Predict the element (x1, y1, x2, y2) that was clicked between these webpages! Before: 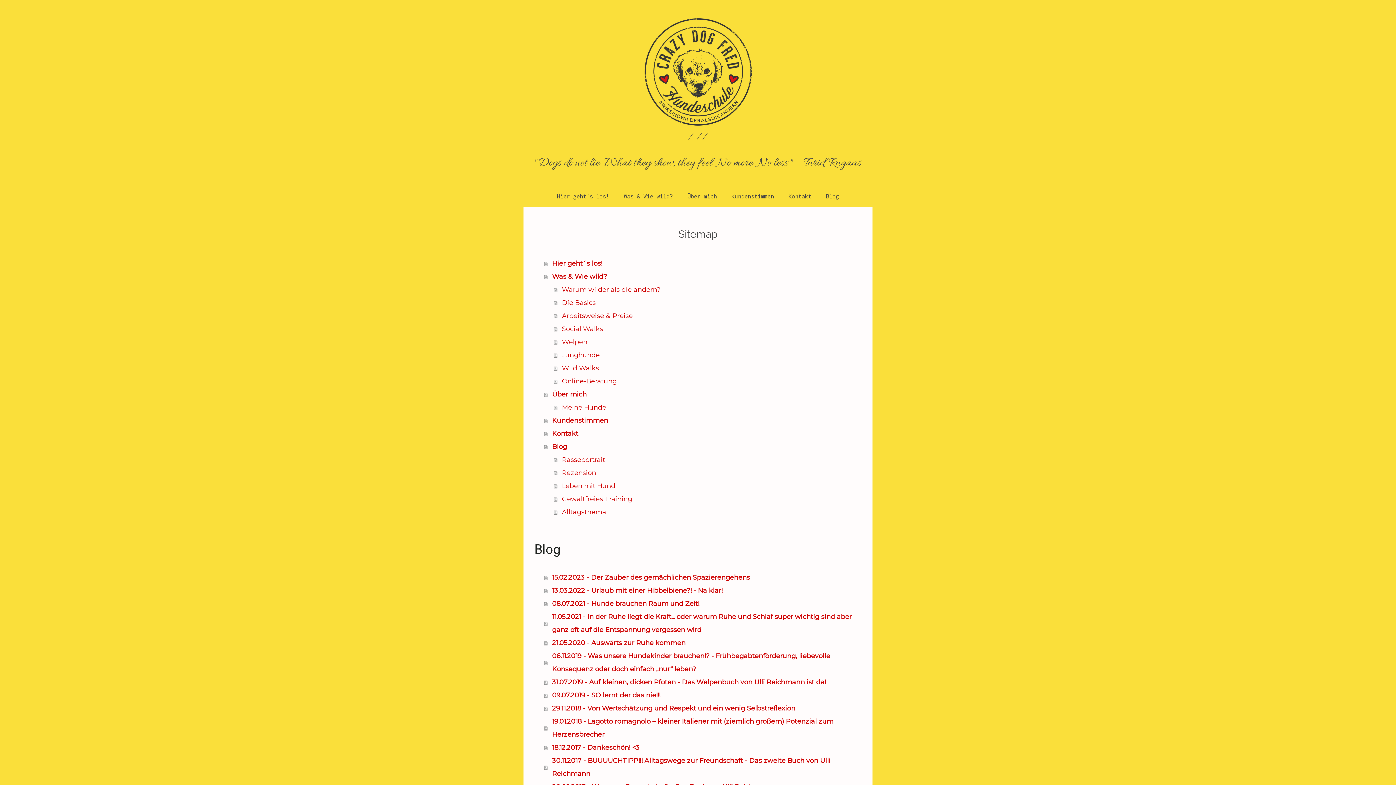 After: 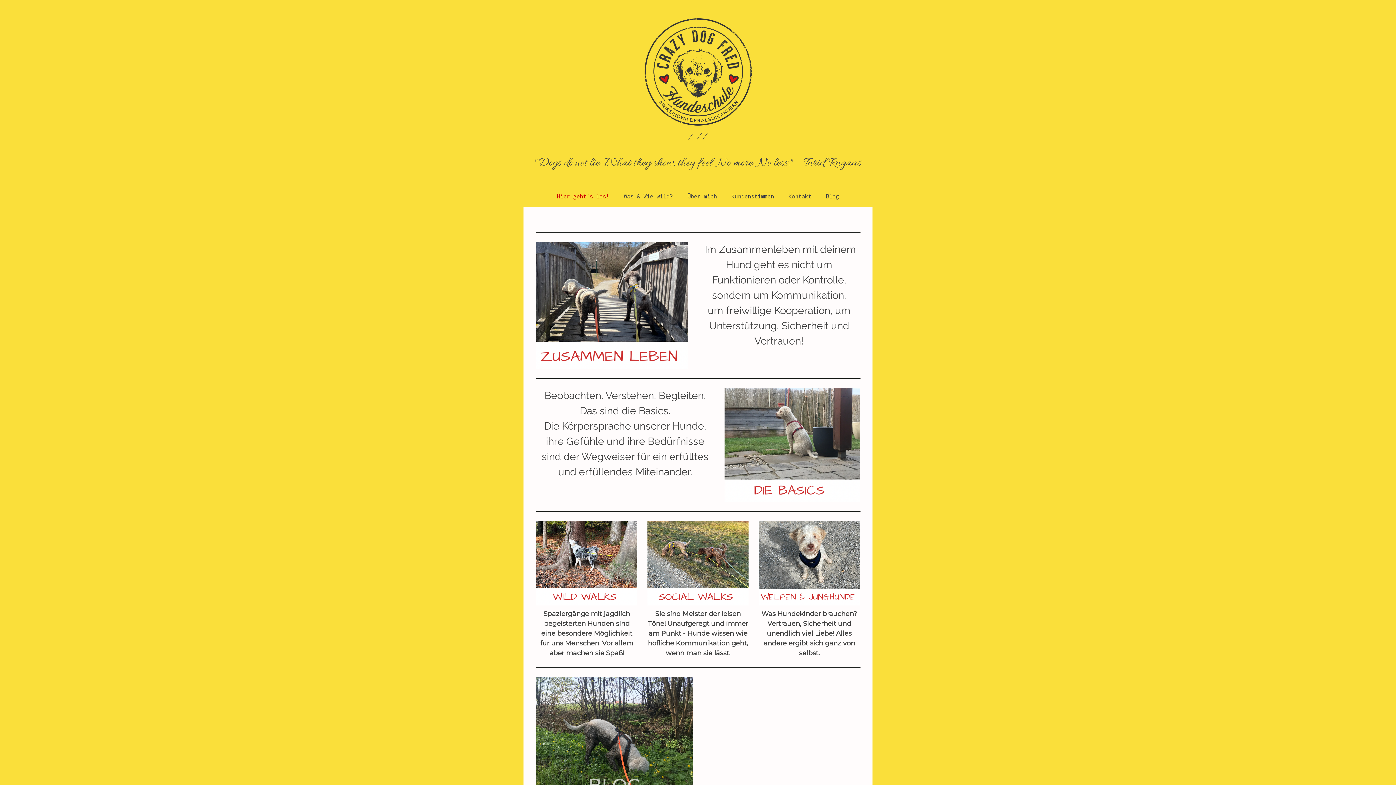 Action: label: Hier geht´s los! bbox: (544, 256, 861, 270)